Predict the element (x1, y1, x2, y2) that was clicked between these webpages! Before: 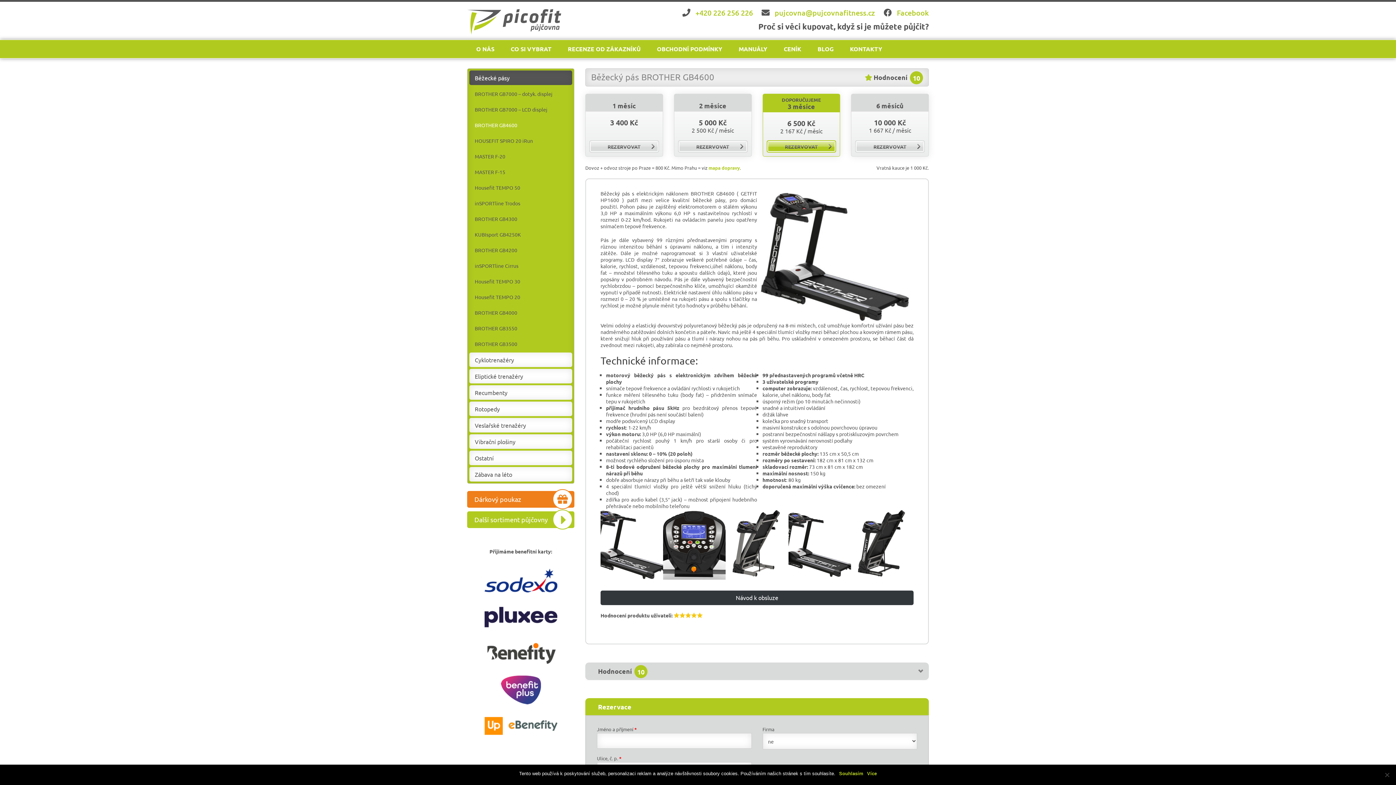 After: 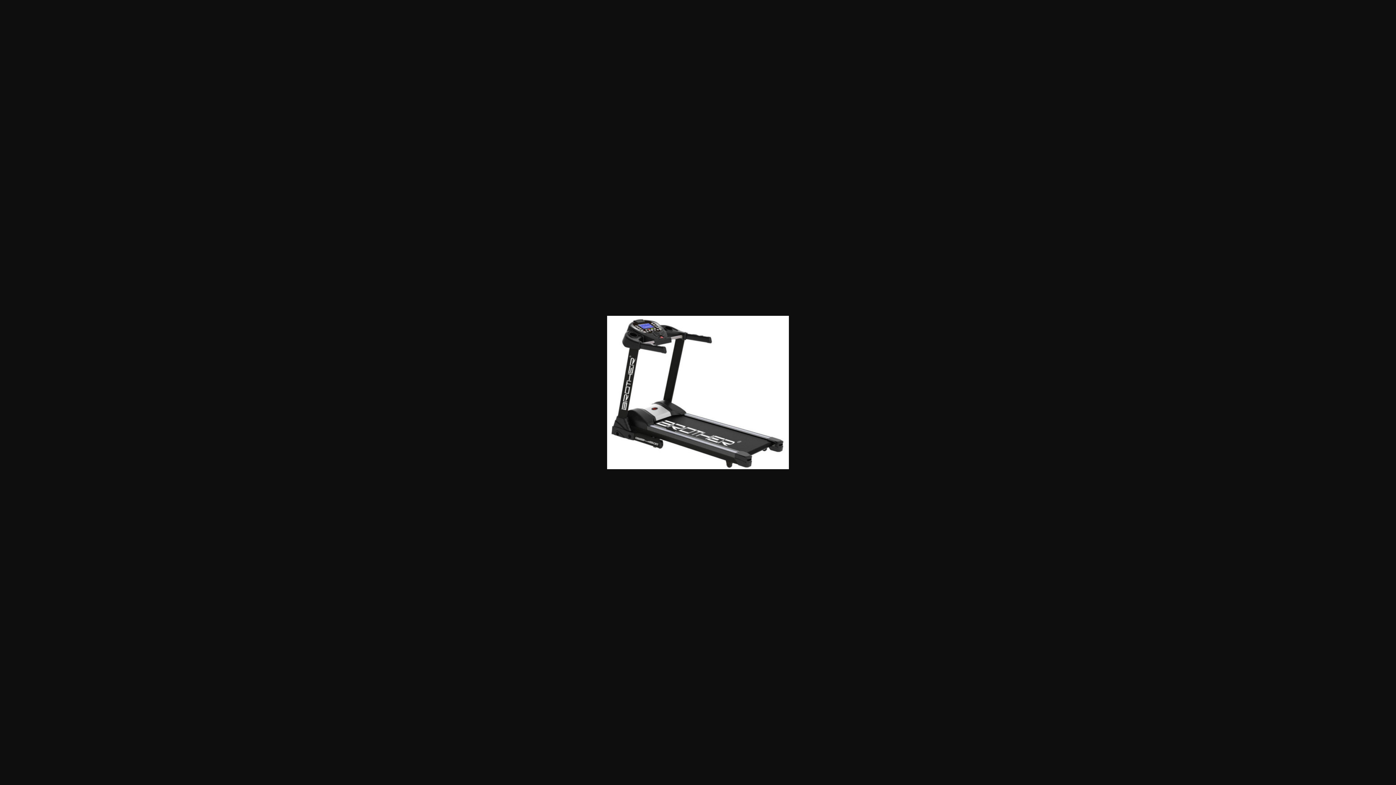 Action: bbox: (757, 190, 913, 322)